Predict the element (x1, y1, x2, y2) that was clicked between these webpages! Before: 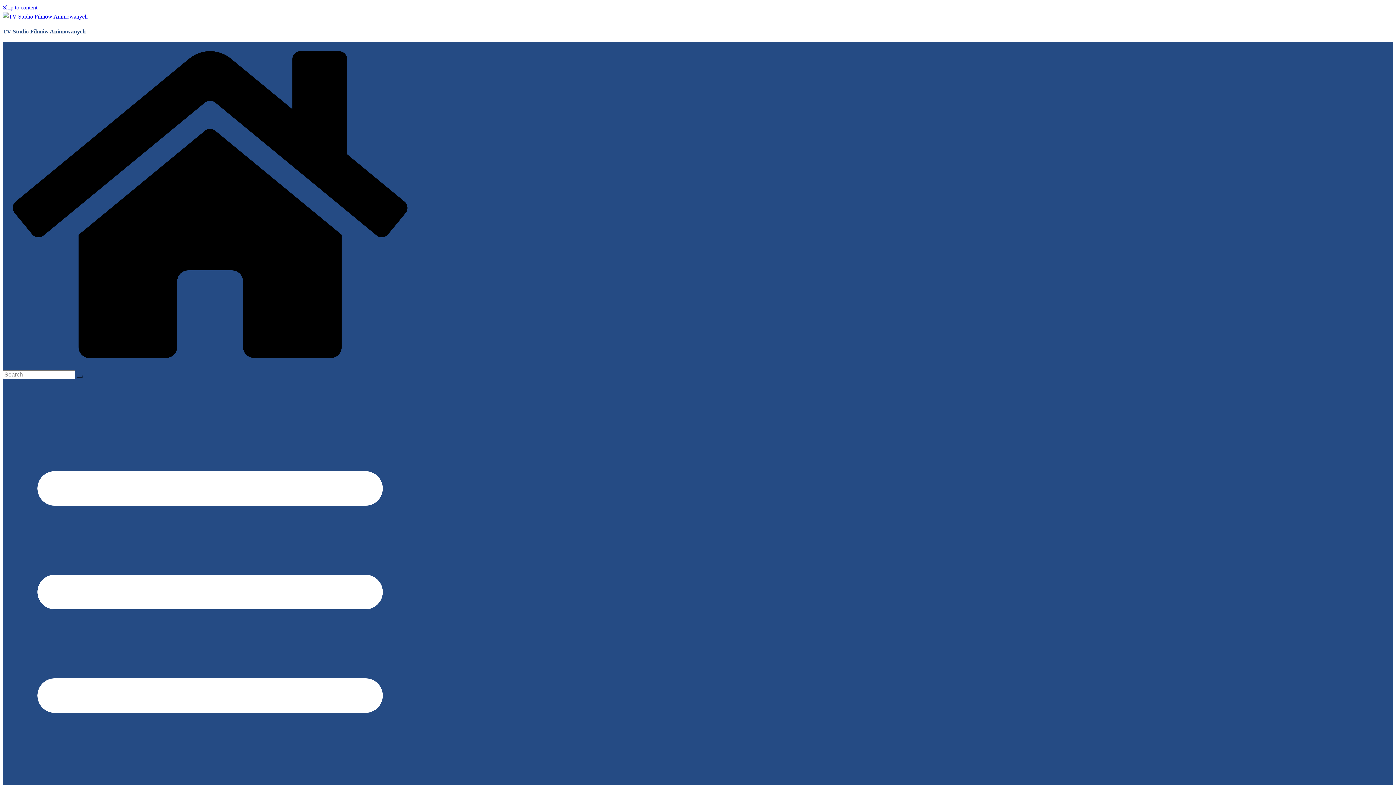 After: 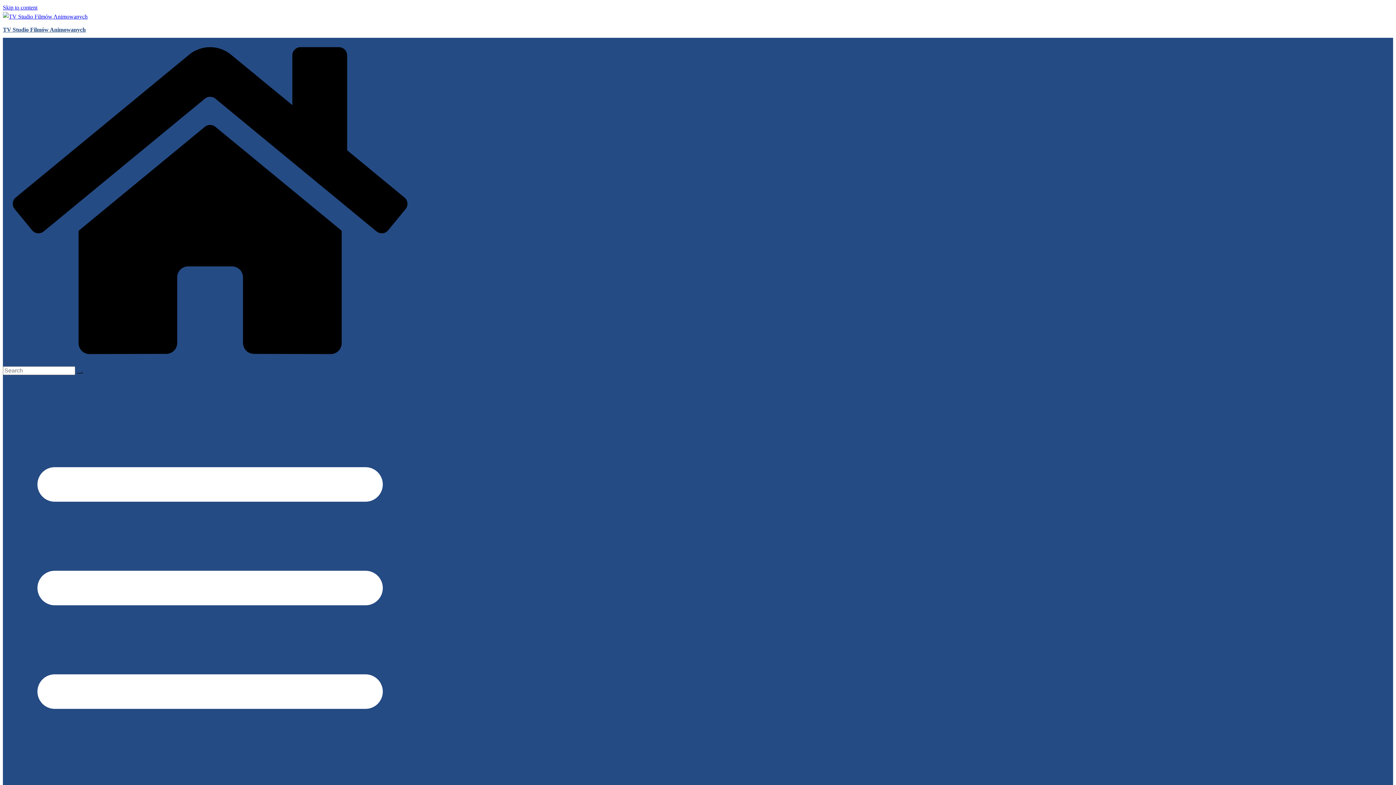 Action: bbox: (2, 362, 417, 368)